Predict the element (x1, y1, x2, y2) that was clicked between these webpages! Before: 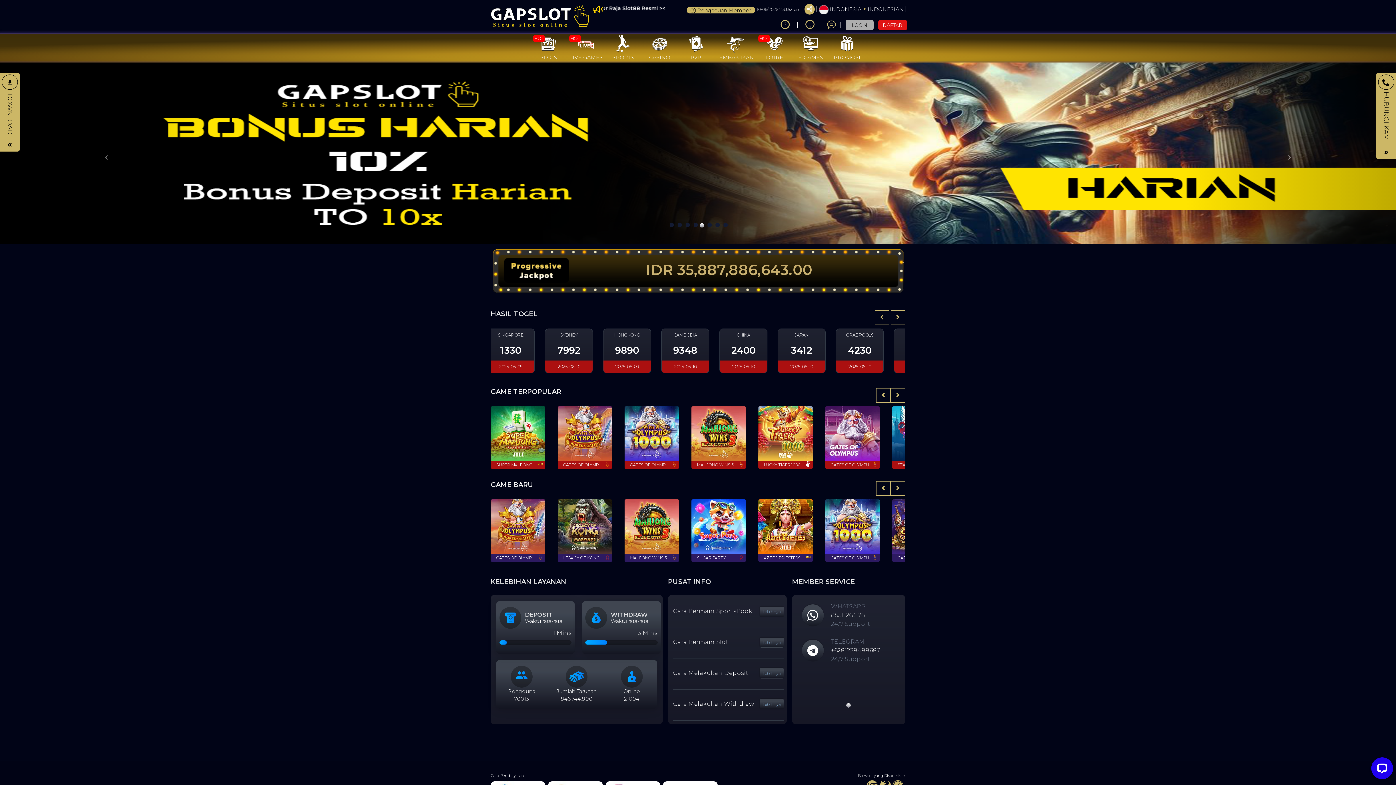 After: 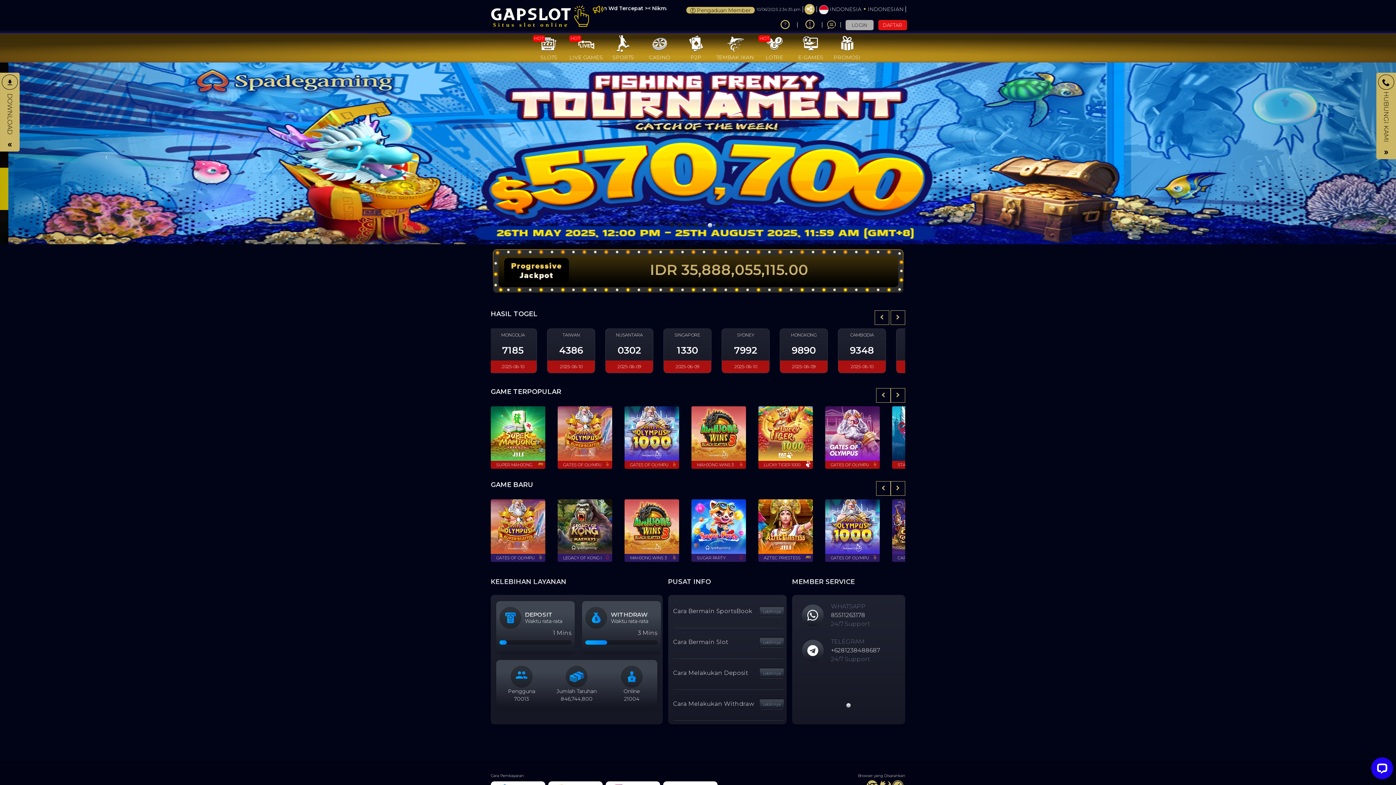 Action: label: MAHJONG WINS 3 - BLACK SCATTER bbox: (624, 499, 679, 562)